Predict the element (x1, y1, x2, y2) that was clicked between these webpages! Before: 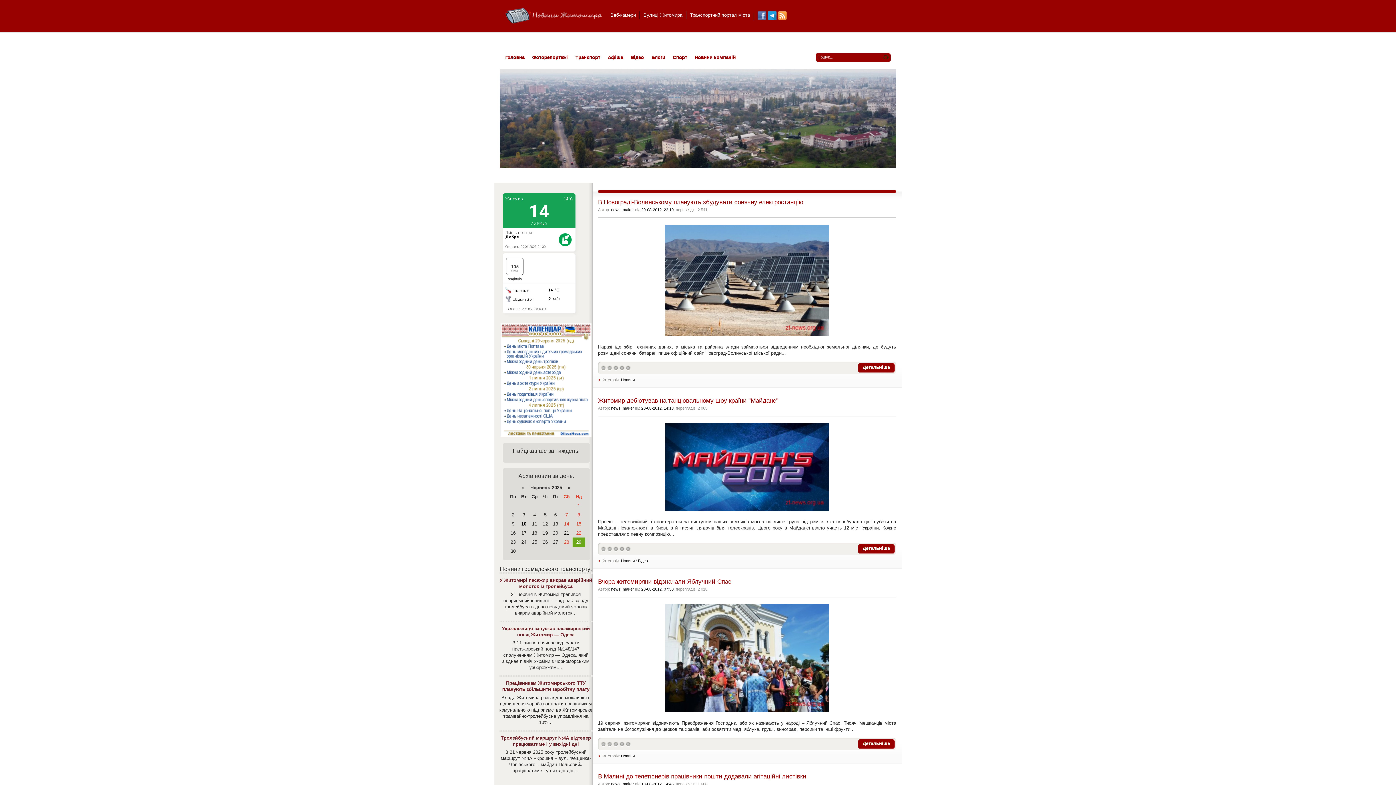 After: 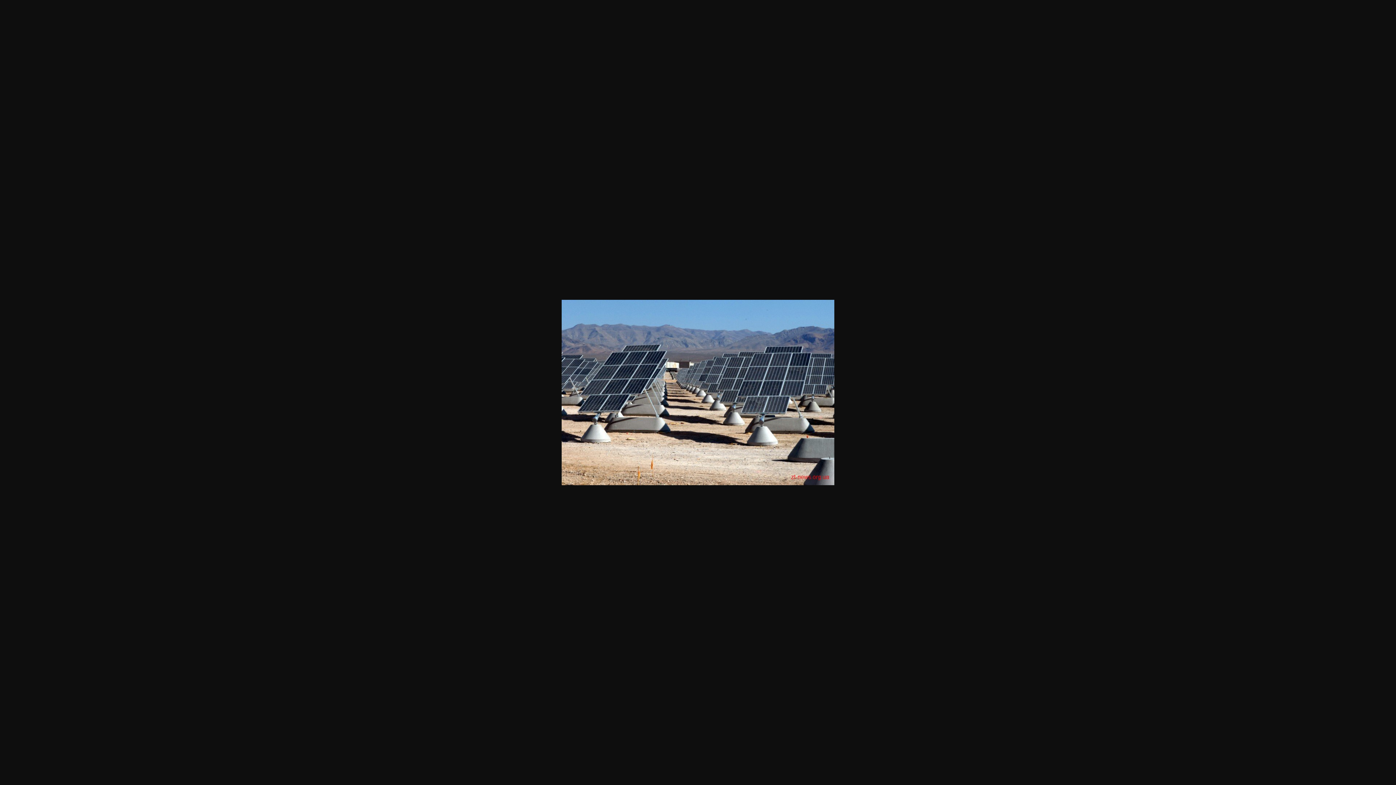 Action: bbox: (663, 333, 830, 339)